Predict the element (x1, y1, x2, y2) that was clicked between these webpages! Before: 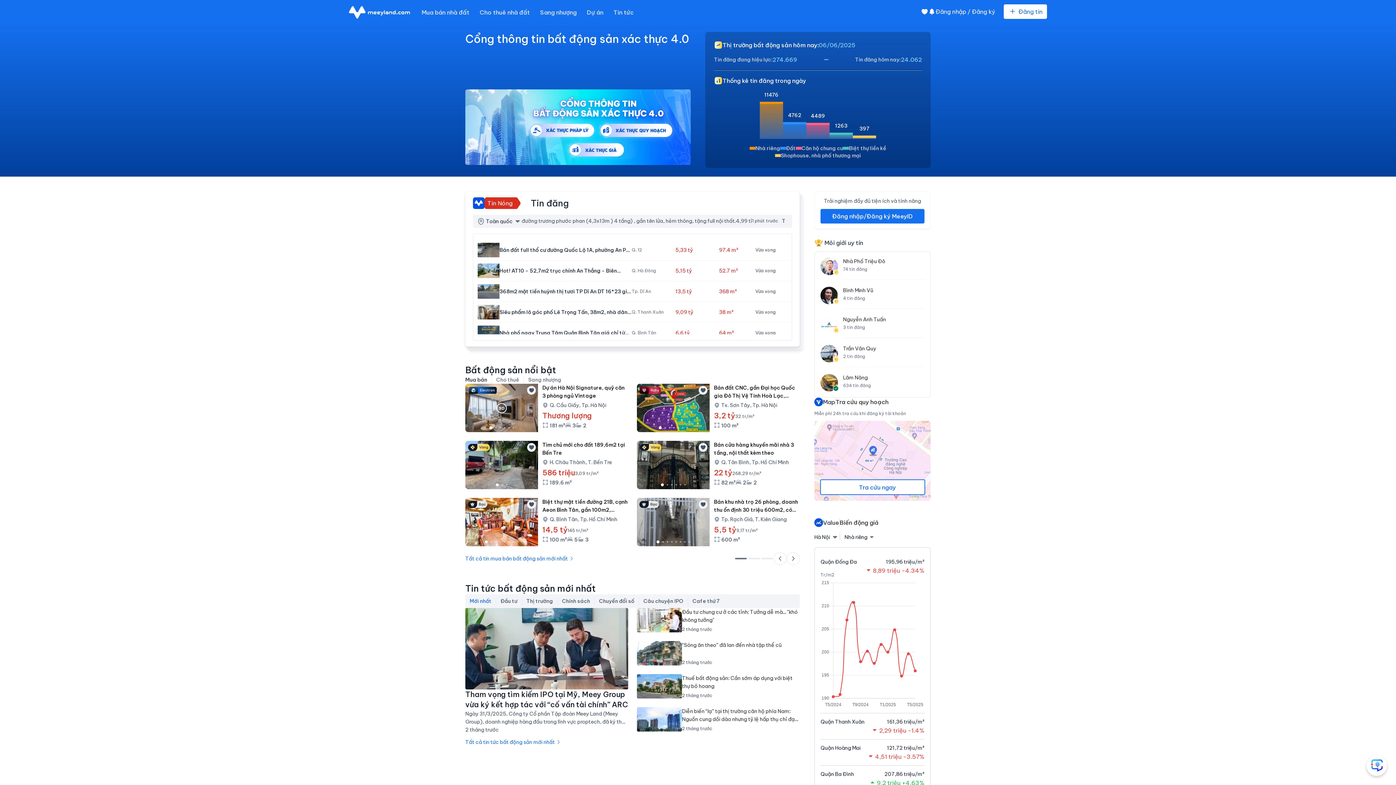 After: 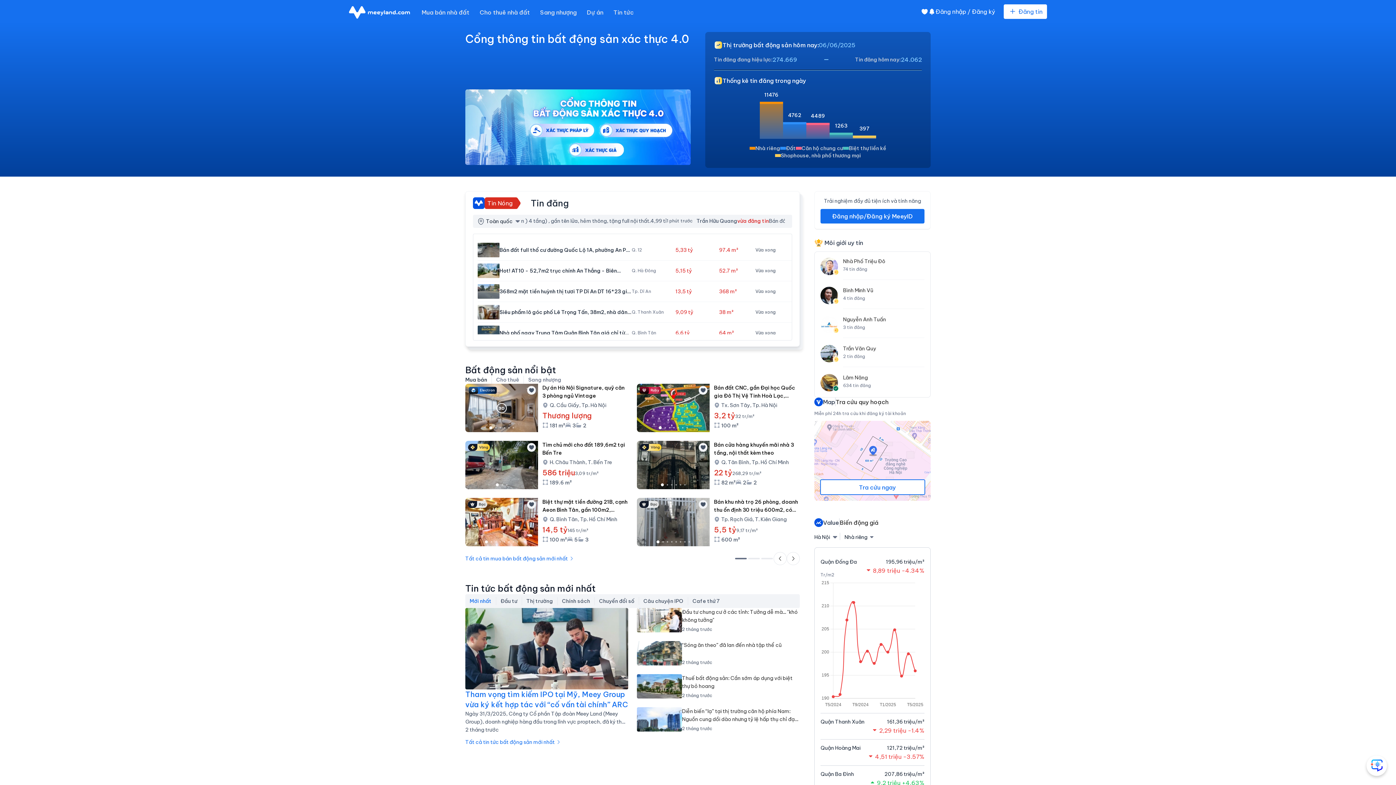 Action: label: Tham vọng tìm kiếm IPO tại Mỹ, Meey Group vừa ký kết hợp tác với “cố vấn tài chính” ARC

​​​​​​​Ngày 31/3/2025, Công ty Cổ phần Tập đoàn Meey Land (Meey Group), doanh nghiệp hàng đầu trong lĩnh vực proptech, đã ký thỏa thuận hợp tác tư vấn IPO quốc tế với ARC Group Limited tại Thượng Hải (Trung Quốc).

2 tháng trước bbox: (465, 608, 628, 734)